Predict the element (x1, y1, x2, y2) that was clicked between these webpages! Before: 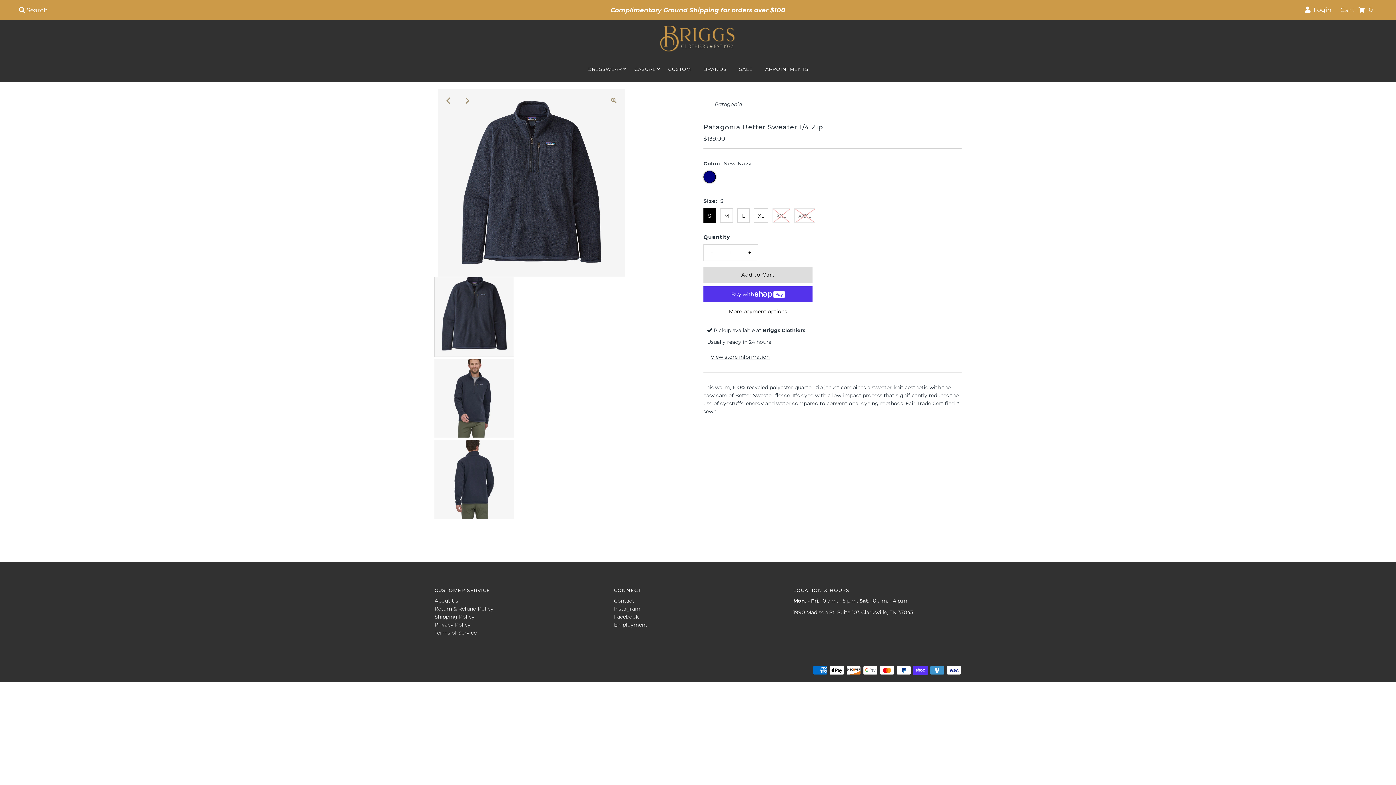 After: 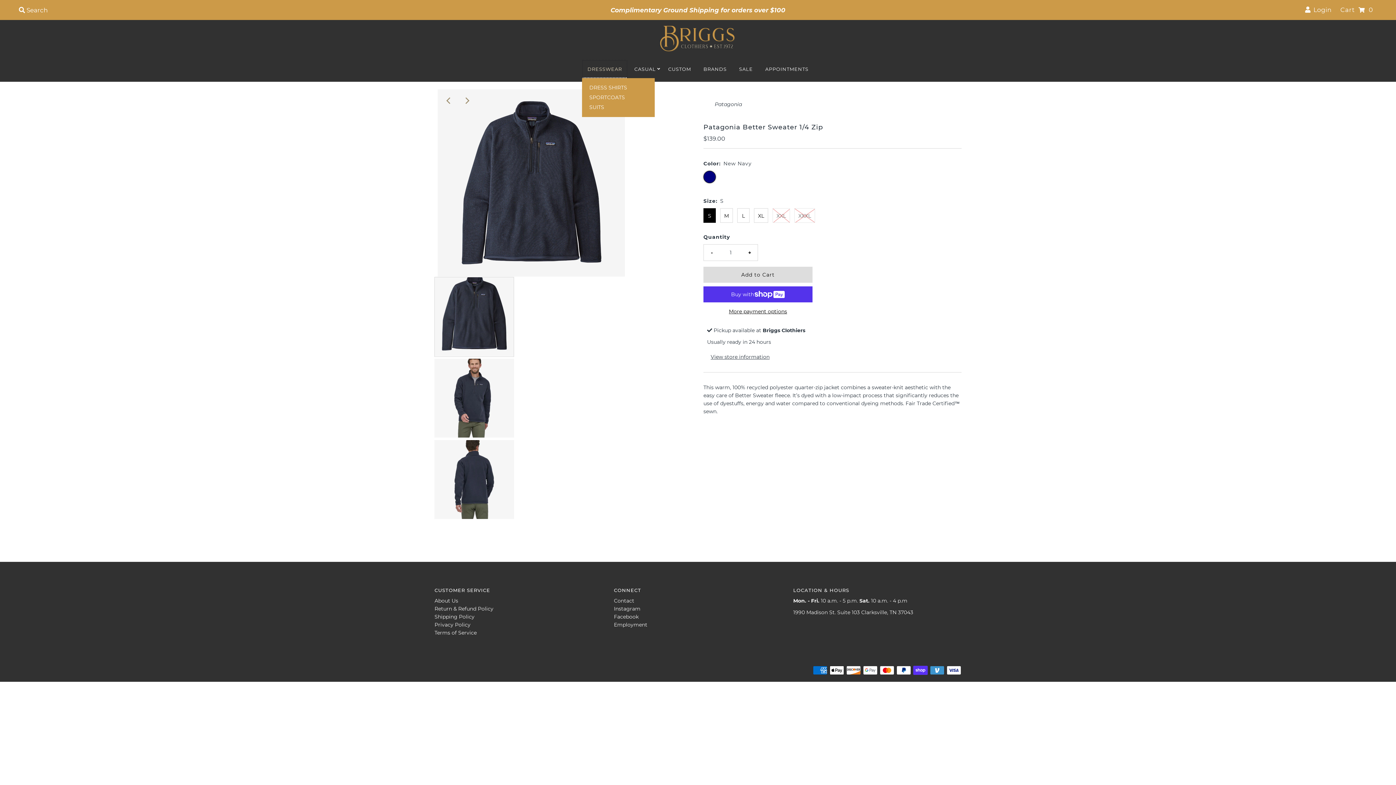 Action: bbox: (582, 60, 627, 78) label: DRESSWEAR